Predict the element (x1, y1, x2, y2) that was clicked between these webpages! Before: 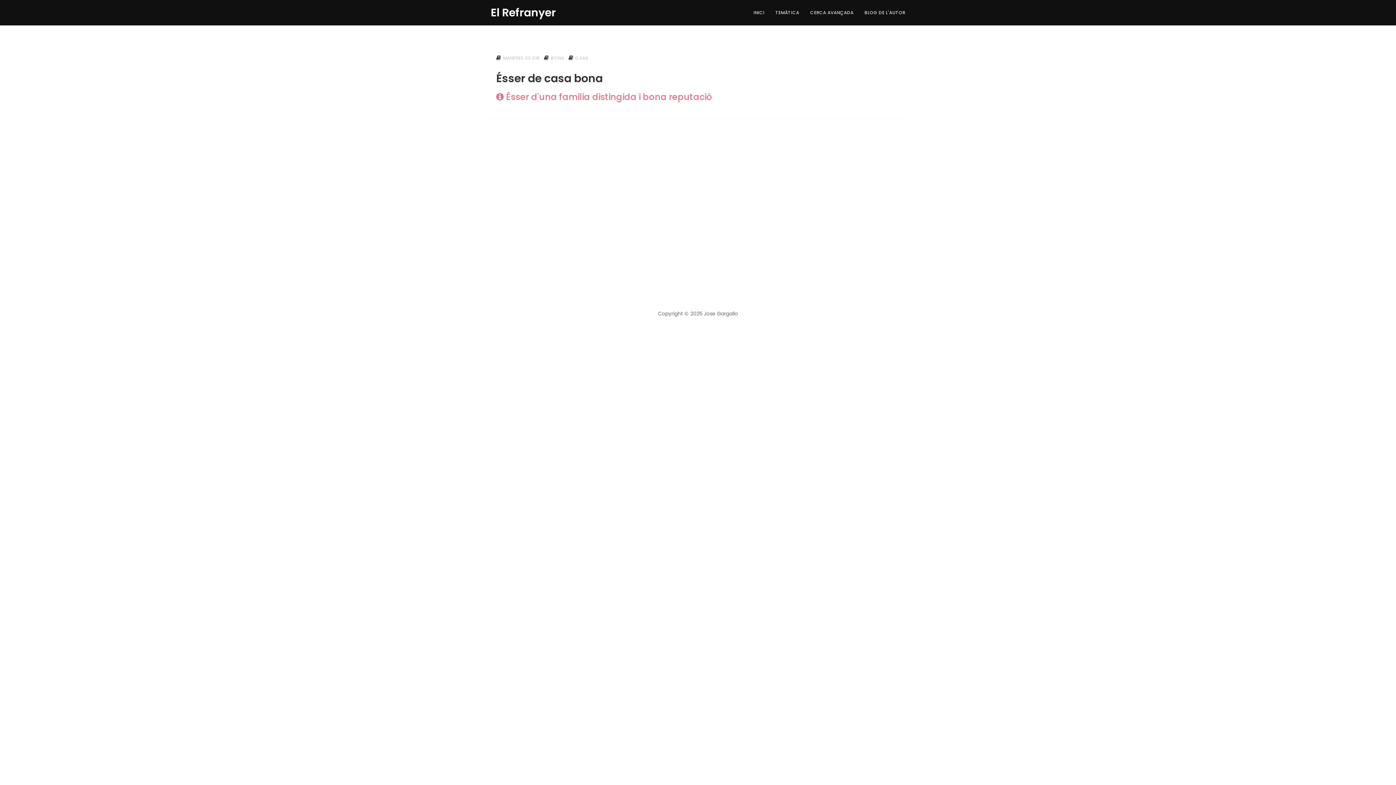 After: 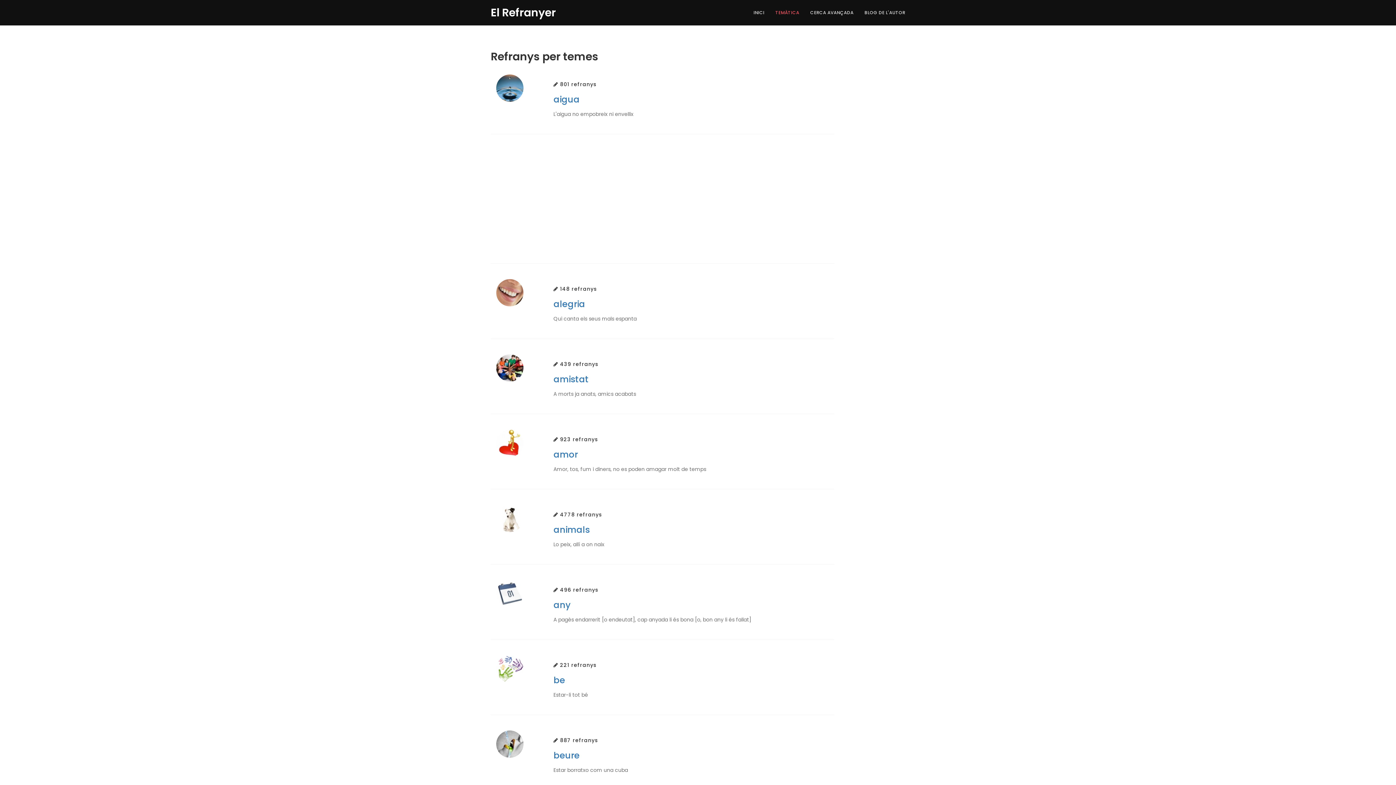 Action: label: TEMÀTICA bbox: (770, 0, 804, 25)